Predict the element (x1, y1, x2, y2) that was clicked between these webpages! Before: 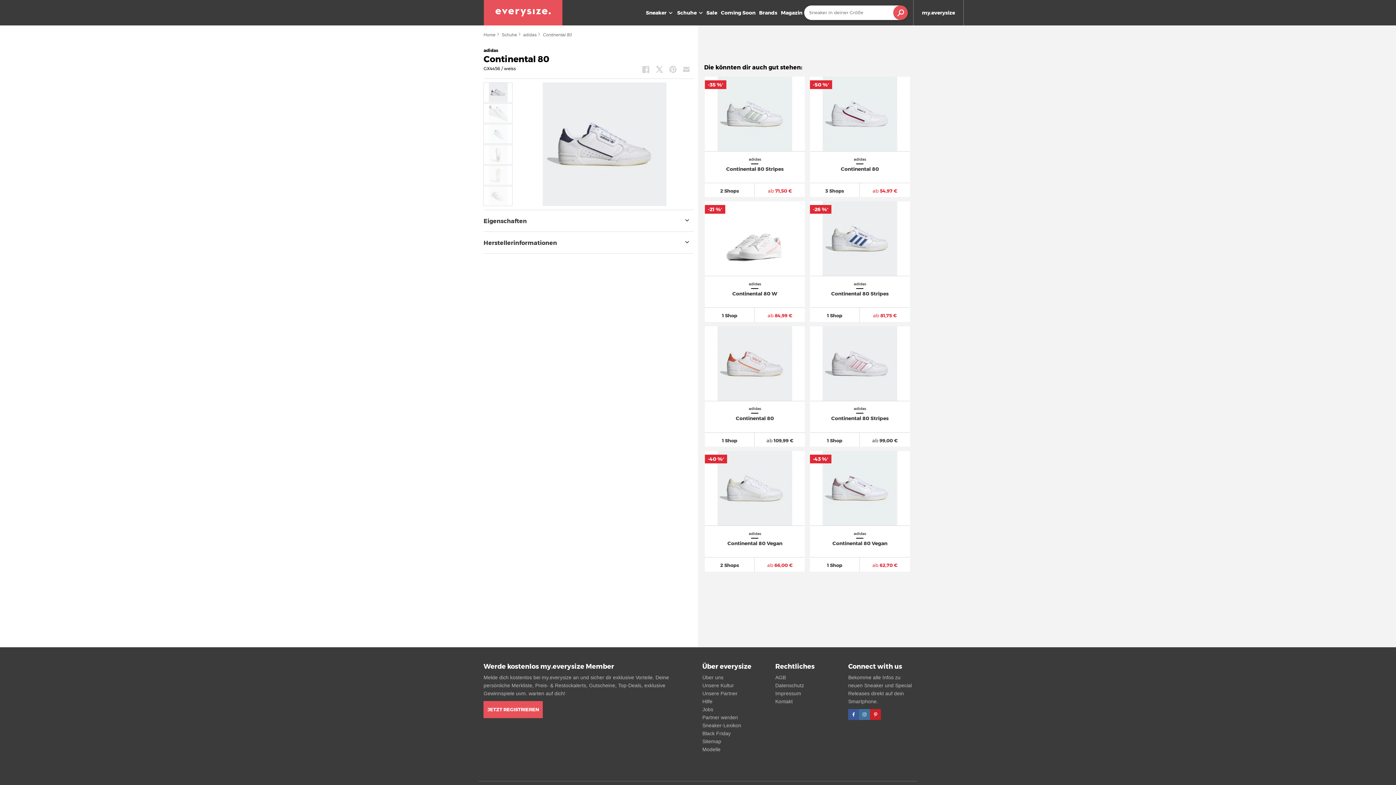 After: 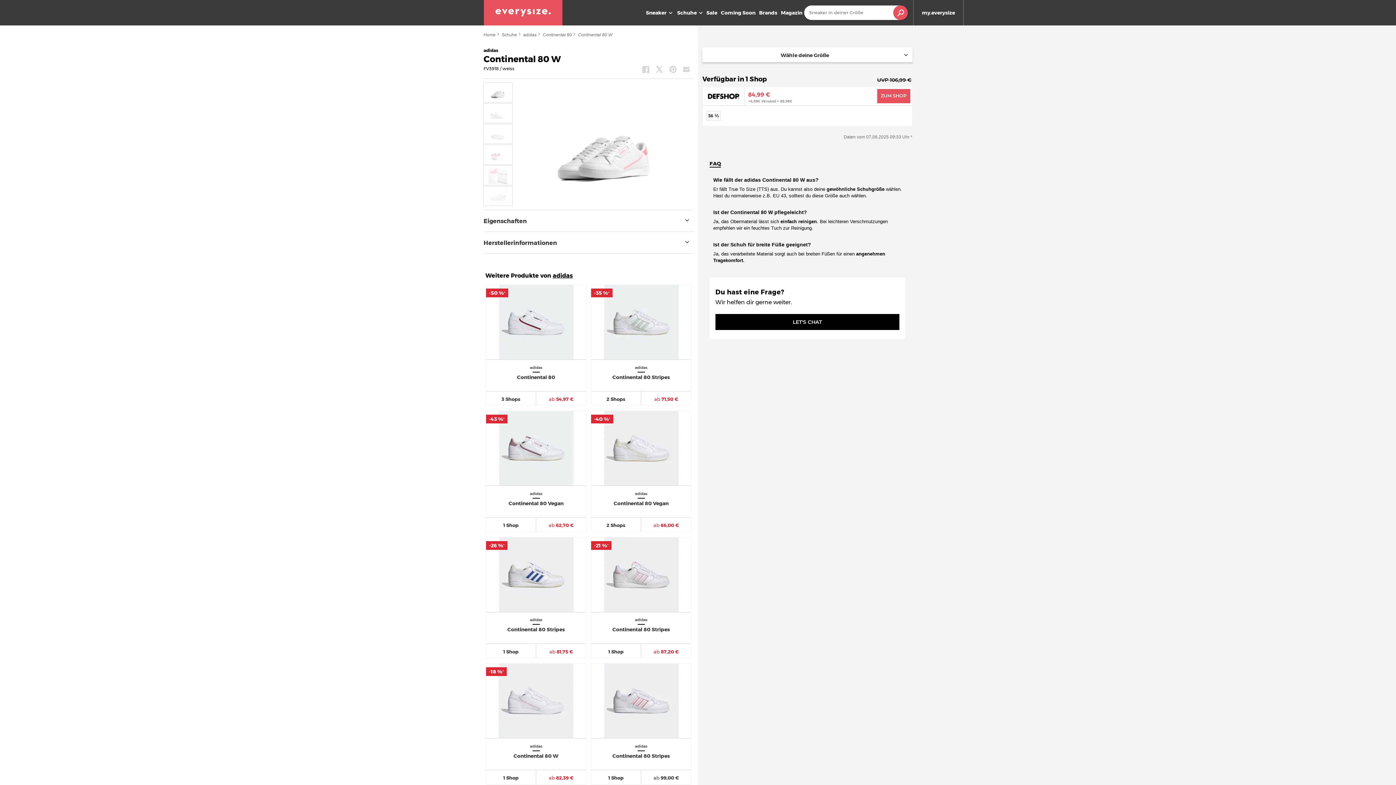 Action: label: adidas Continental 80 W
1 Shop
ab 84,99 €
-21 %*
-21 %* bbox: (704, 201, 805, 322)